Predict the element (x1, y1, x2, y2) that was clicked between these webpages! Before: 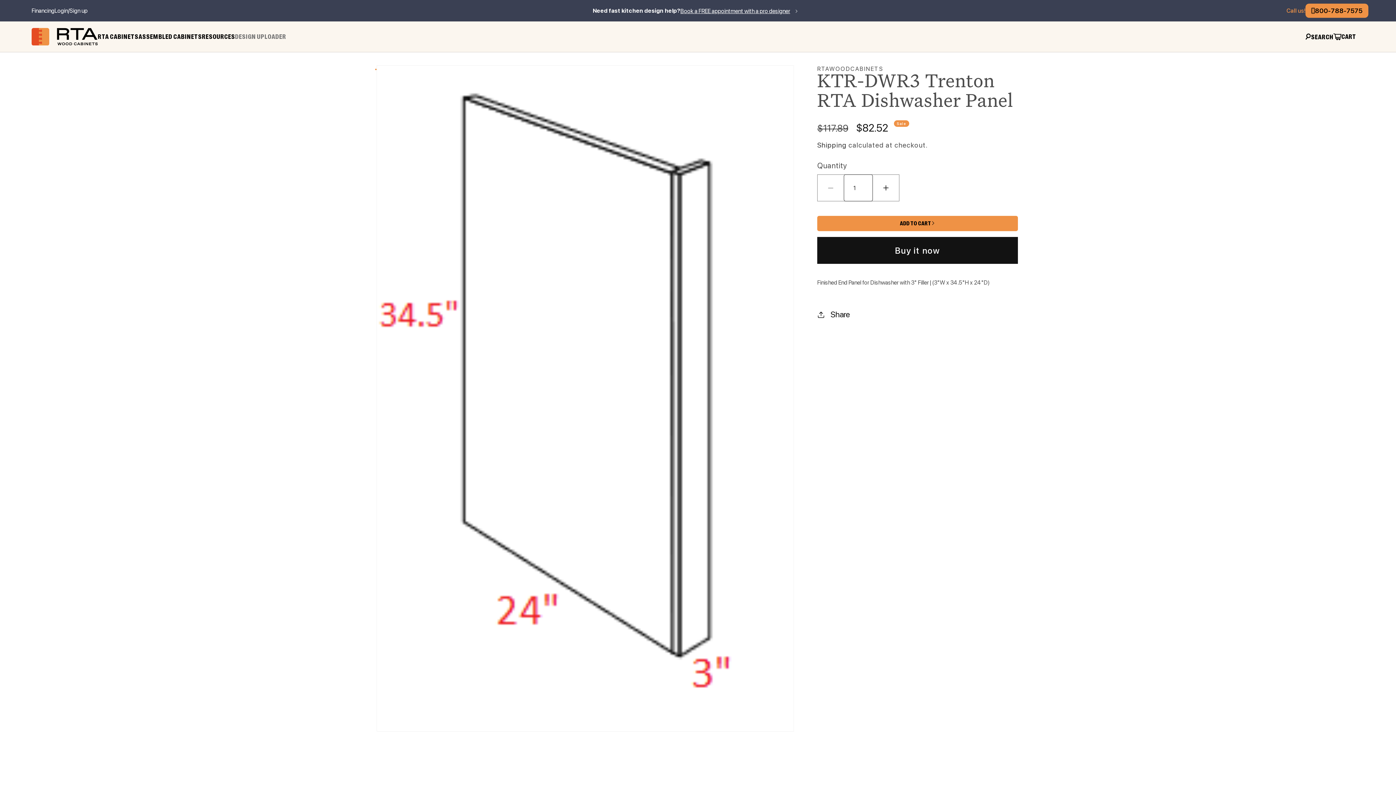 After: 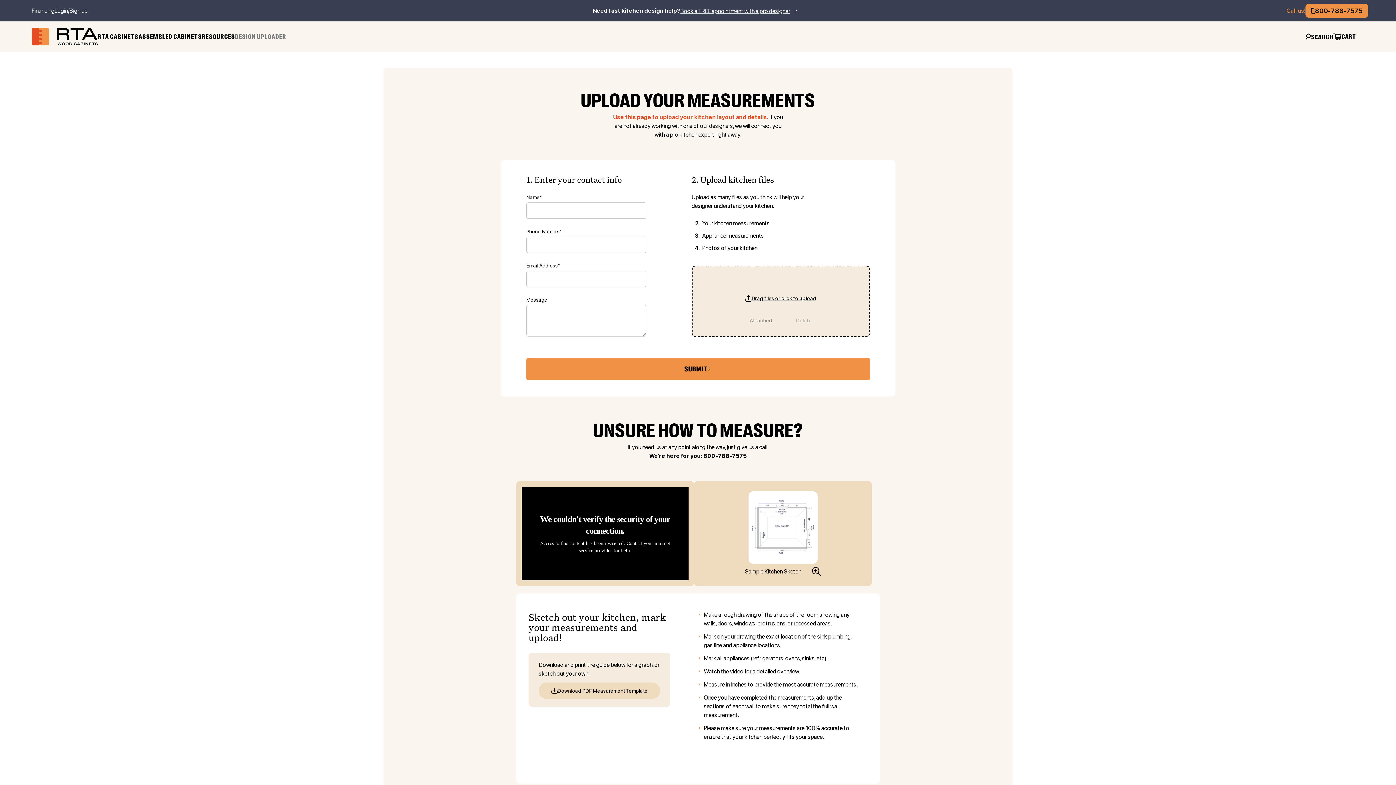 Action: bbox: (235, 32, 286, 40) label: DESIGN UPLOADER